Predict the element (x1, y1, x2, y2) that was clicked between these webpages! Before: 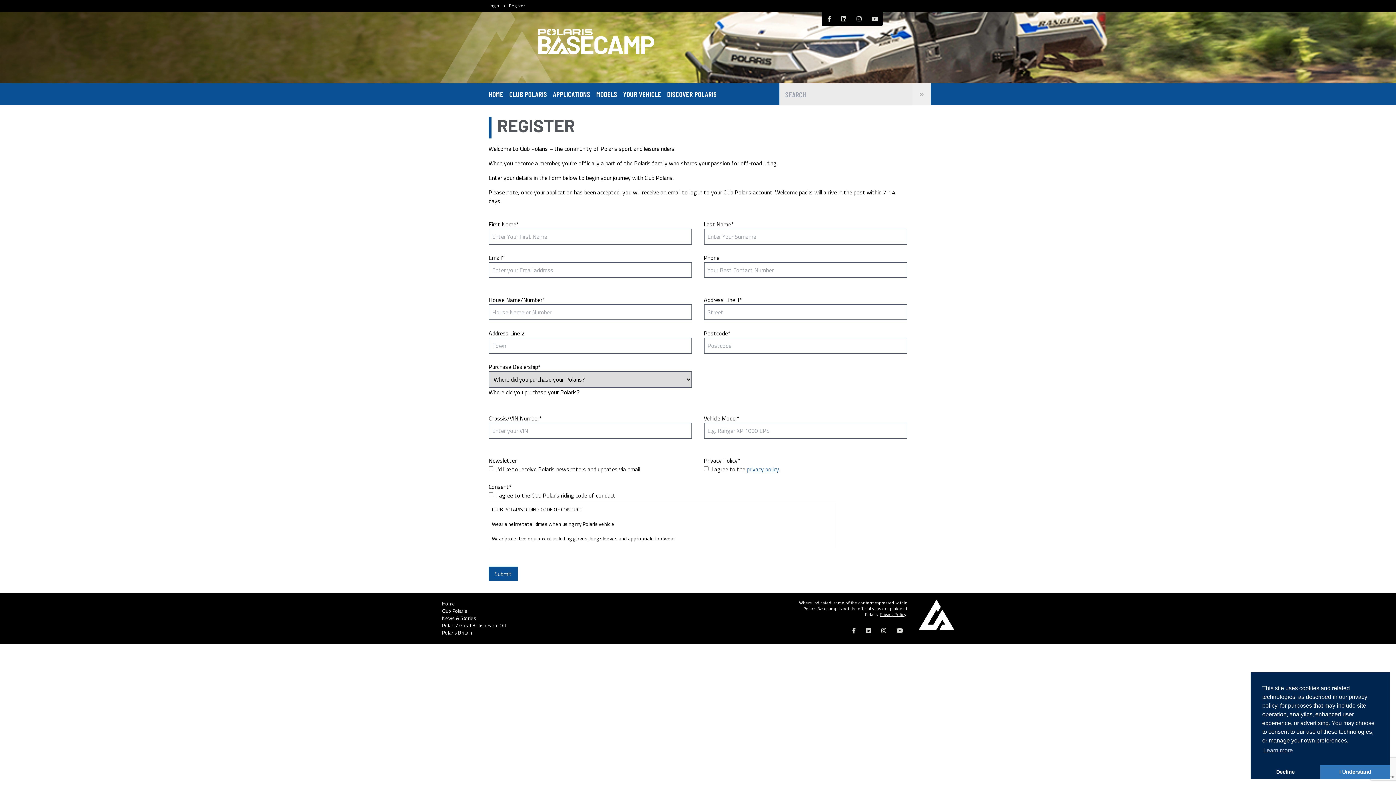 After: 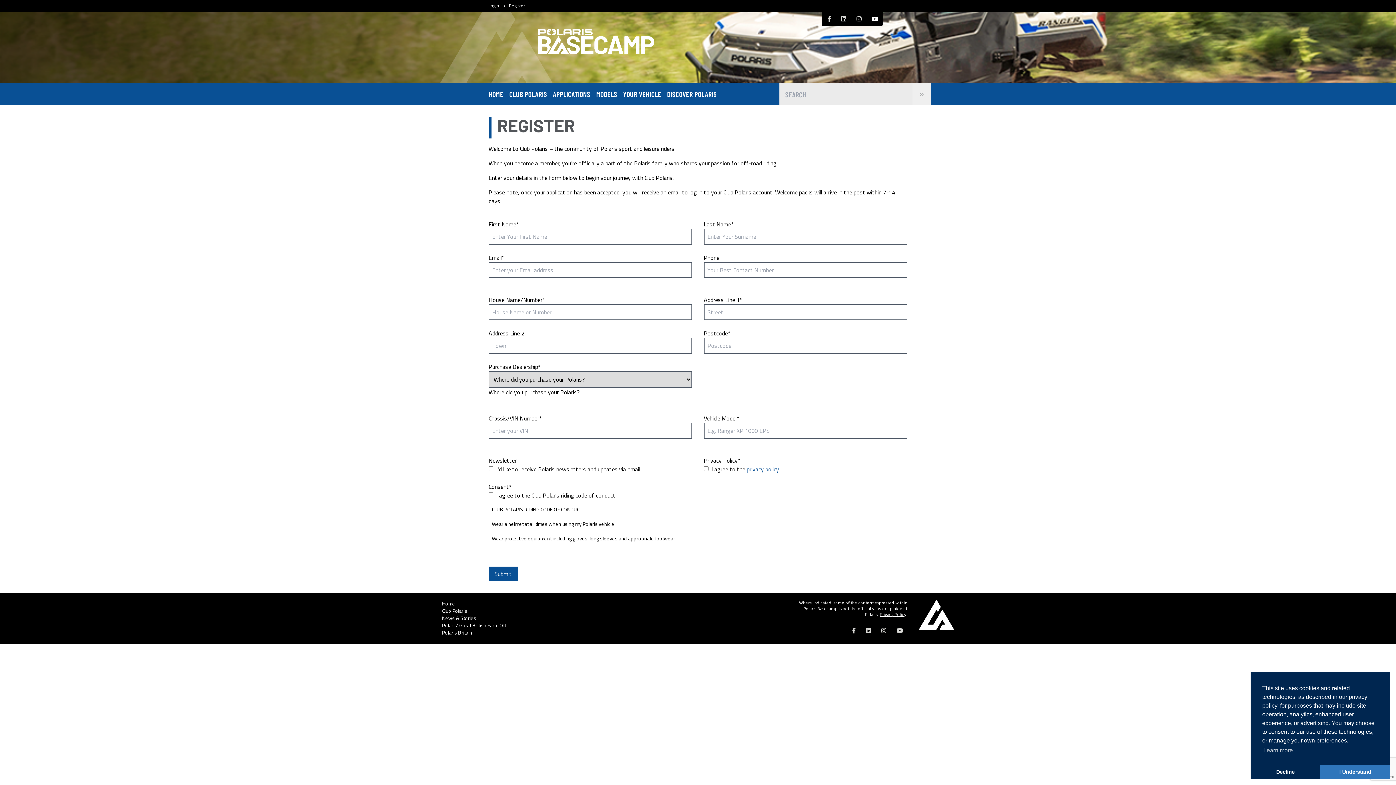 Action: bbox: (867, 13, 882, 24)